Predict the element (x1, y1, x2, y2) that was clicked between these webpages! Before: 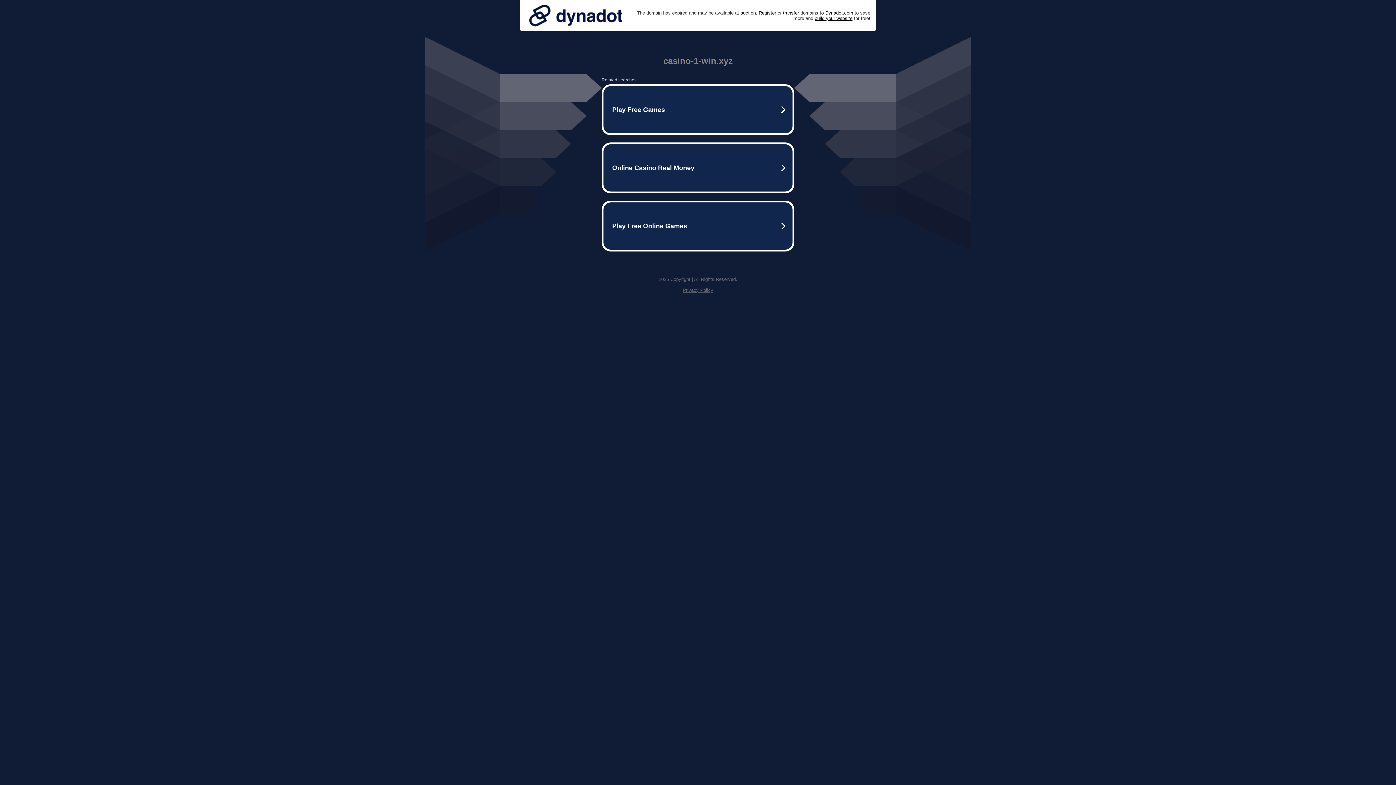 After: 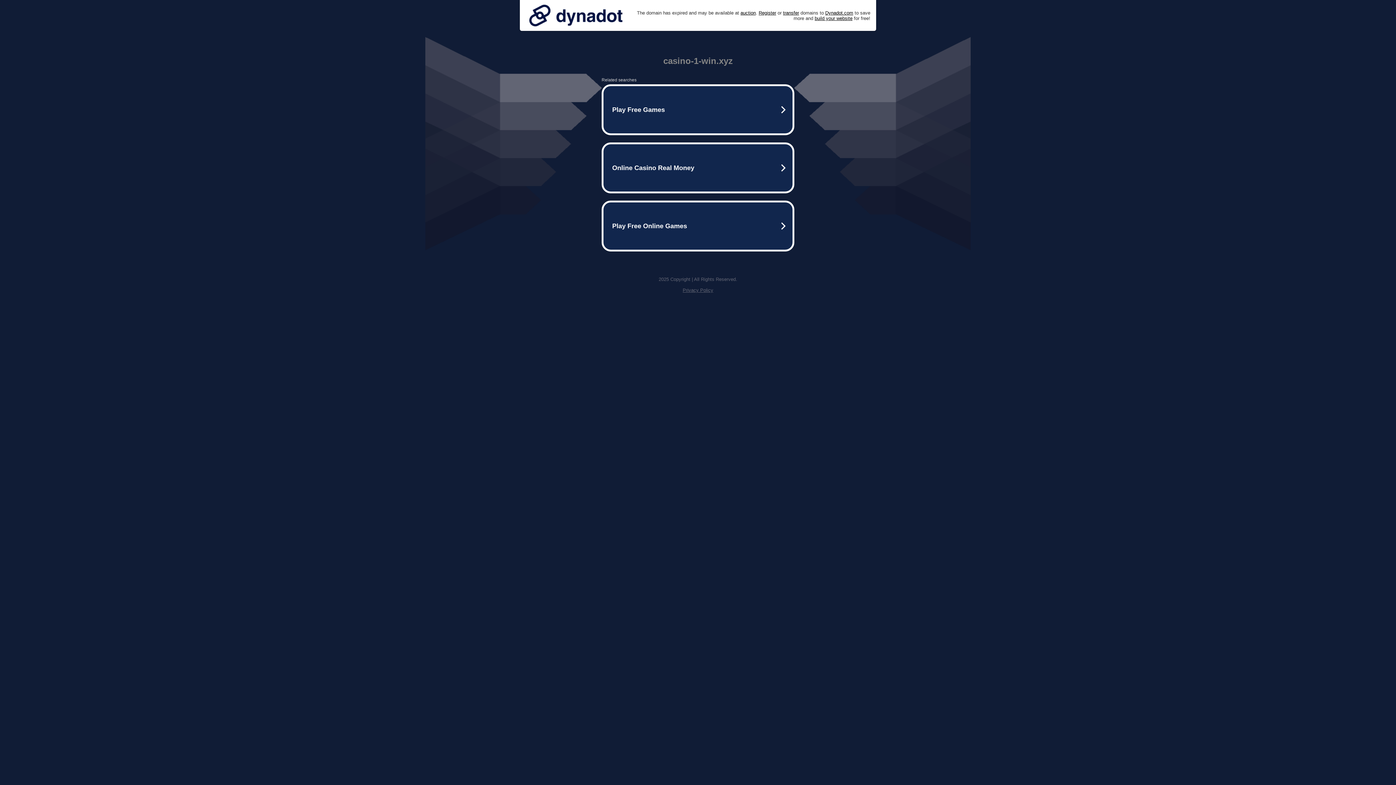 Action: label: Privacy Policy bbox: (682, 287, 713, 293)